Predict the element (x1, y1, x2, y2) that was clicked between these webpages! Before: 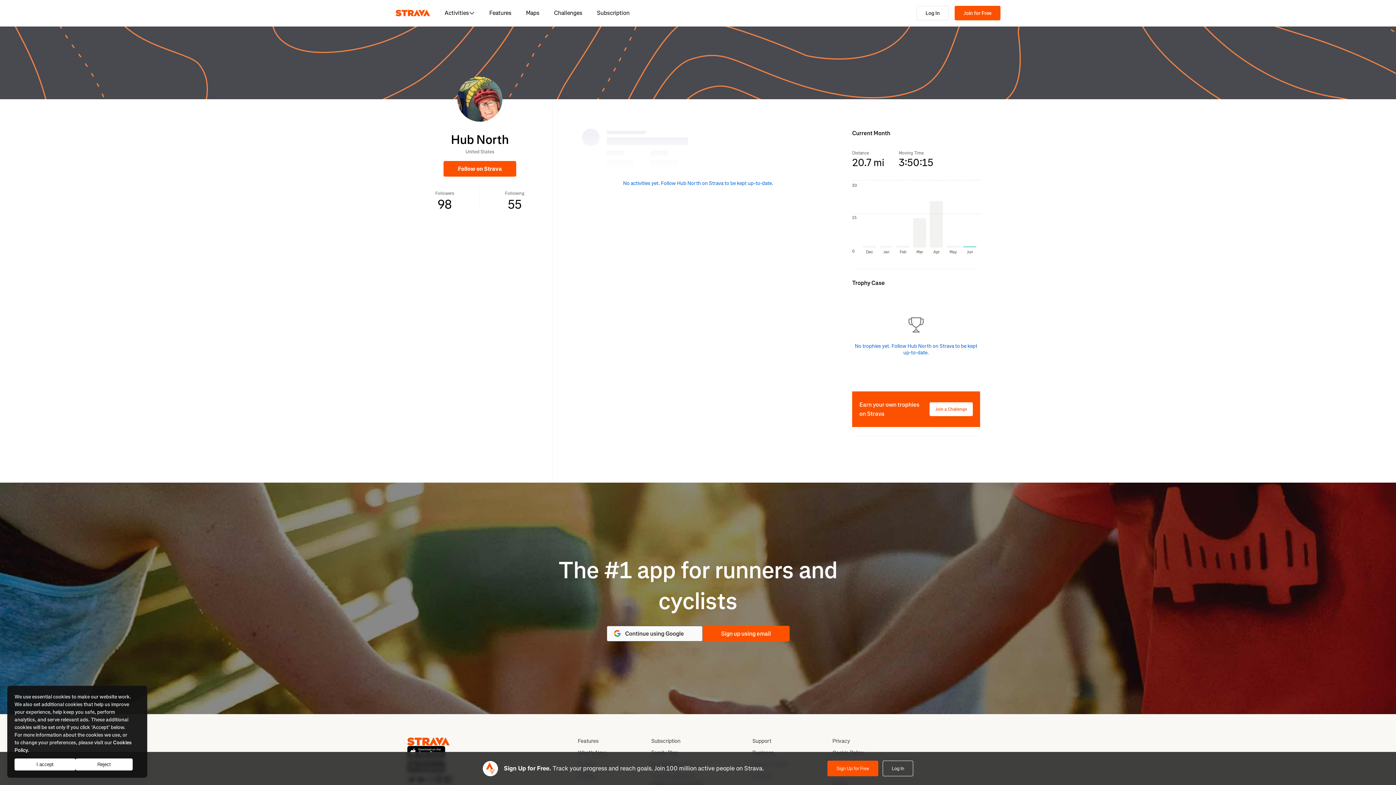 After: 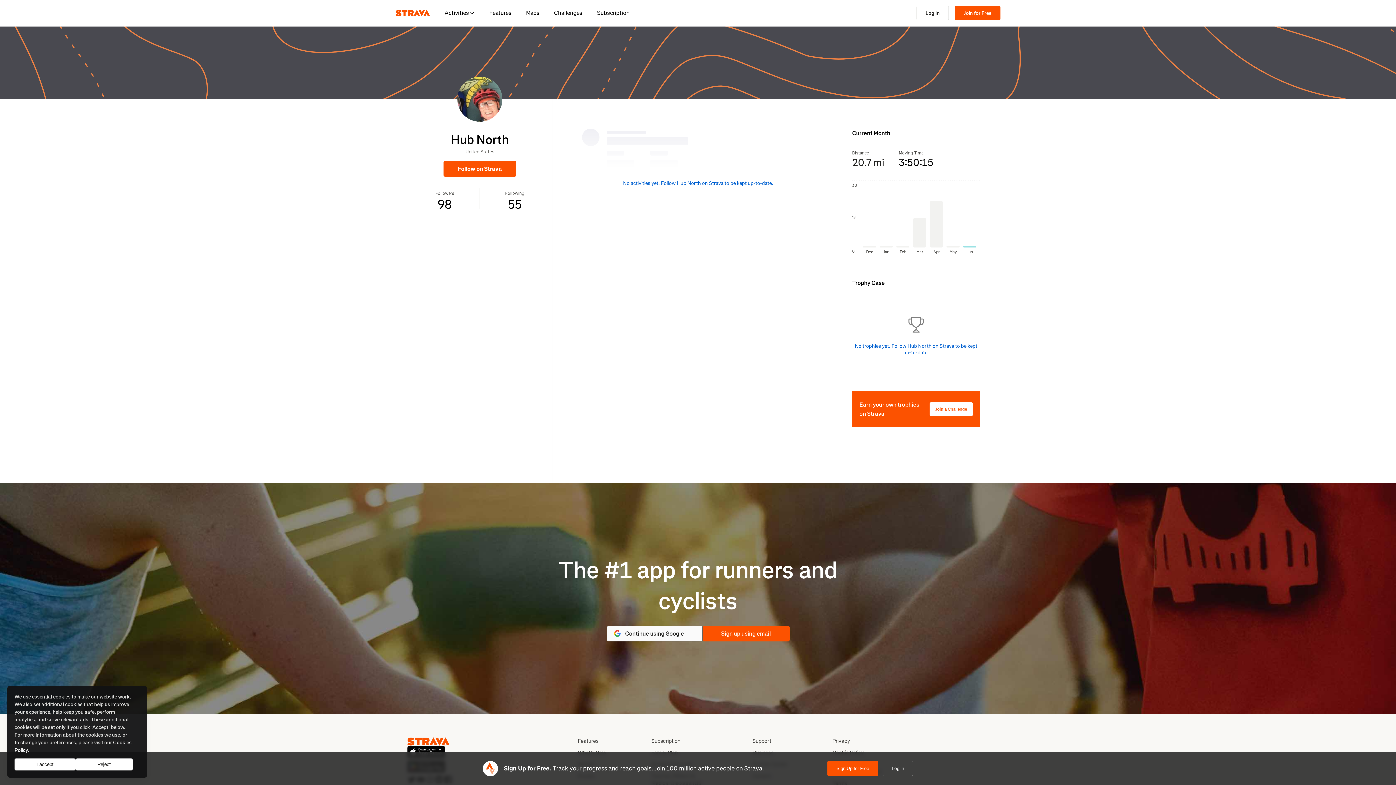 Action: label: Distance
20.7 mi bbox: (852, 150, 884, 167)